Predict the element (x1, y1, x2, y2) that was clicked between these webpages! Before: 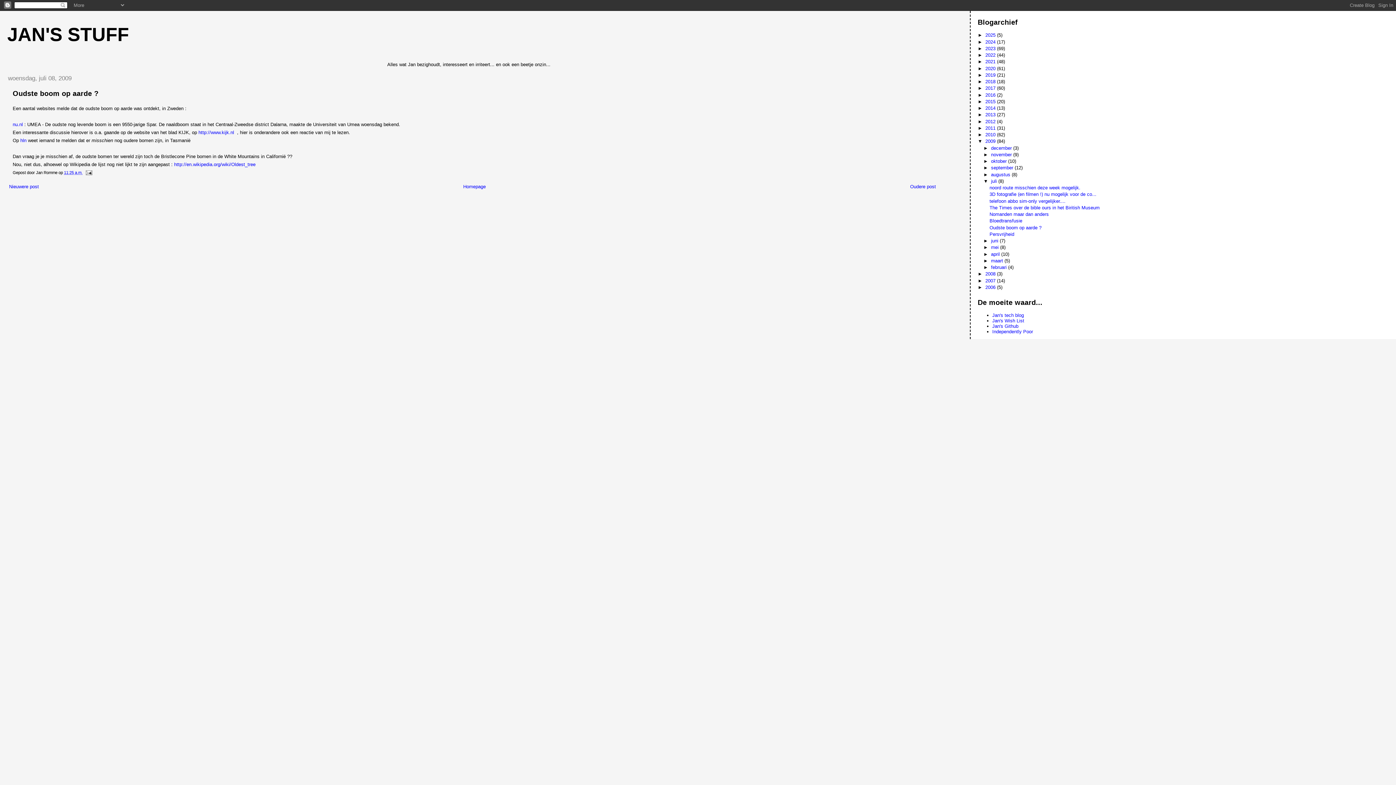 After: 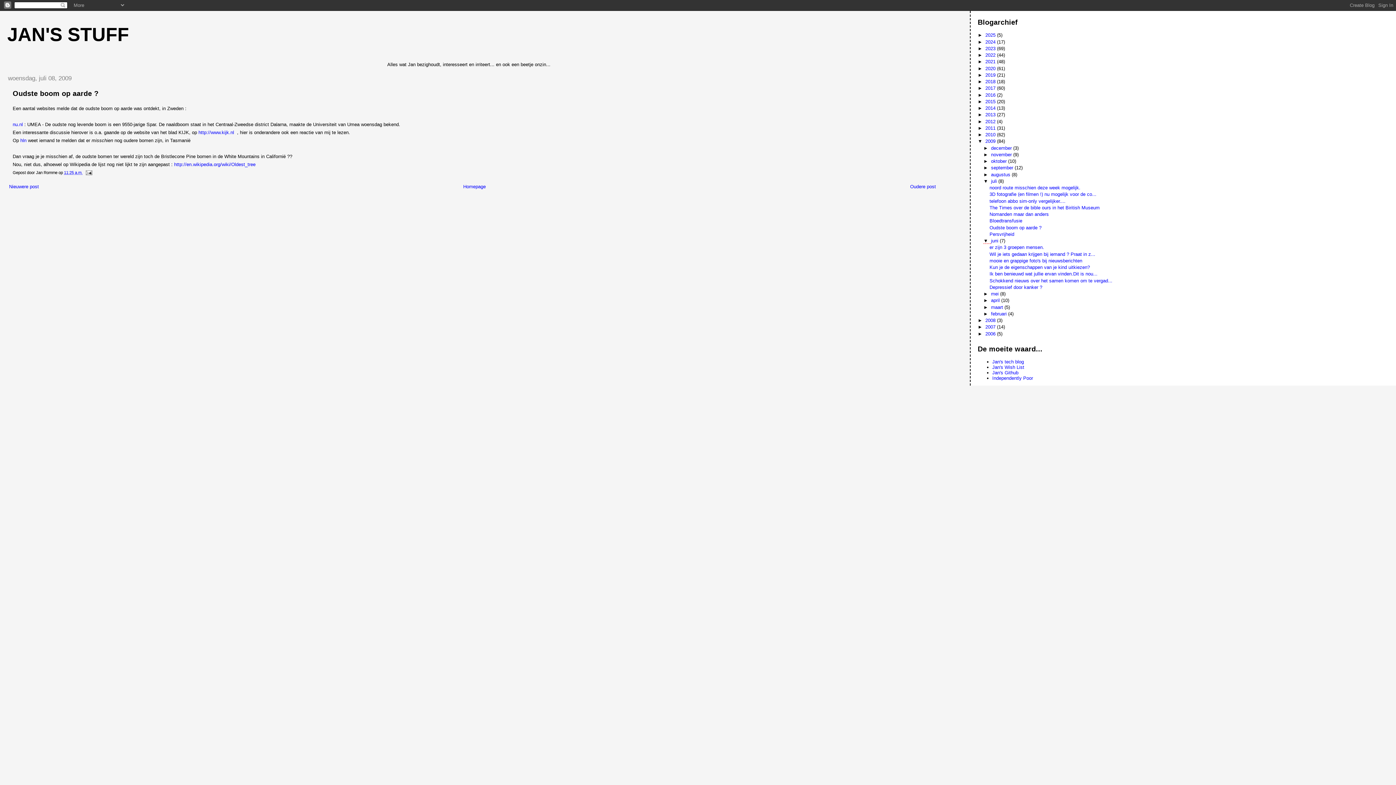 Action: label: ►   bbox: (983, 238, 991, 243)